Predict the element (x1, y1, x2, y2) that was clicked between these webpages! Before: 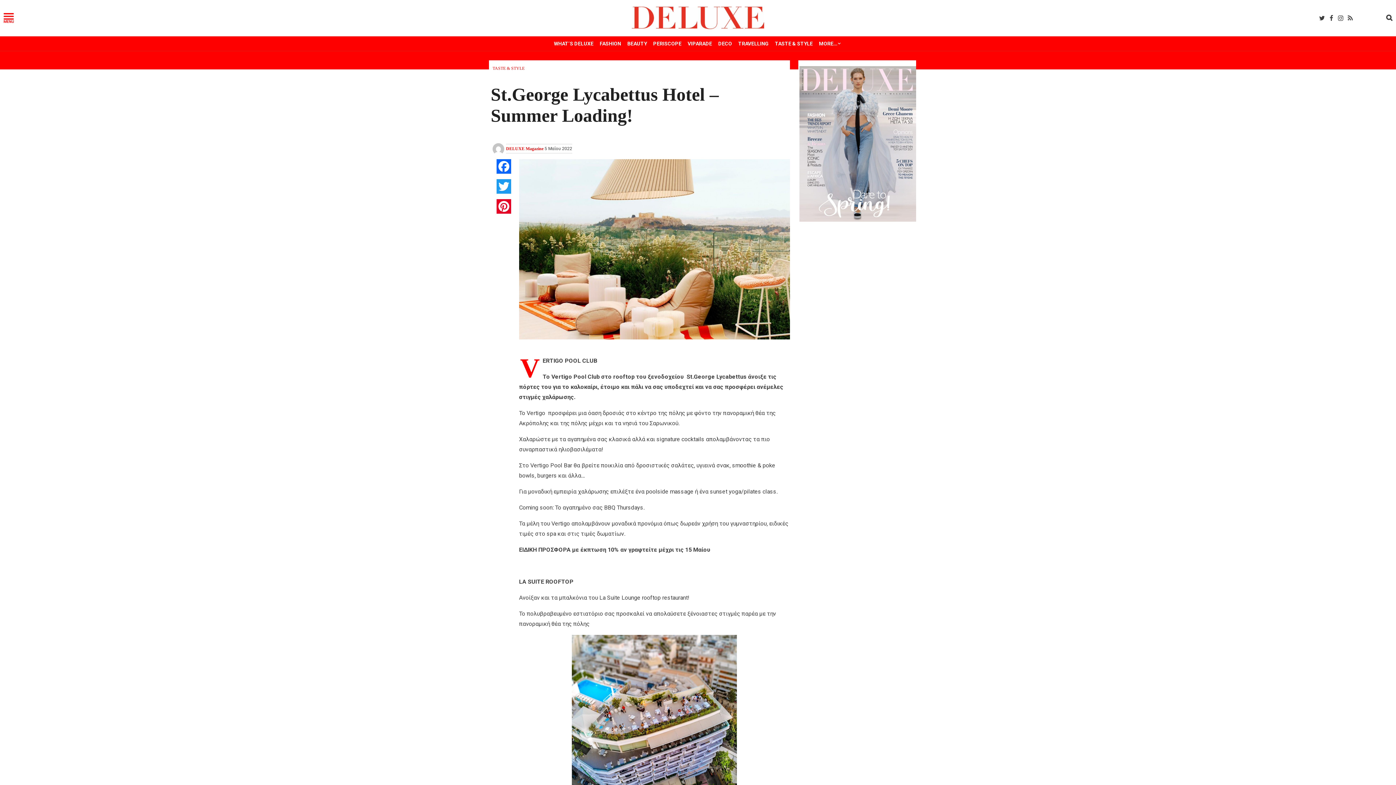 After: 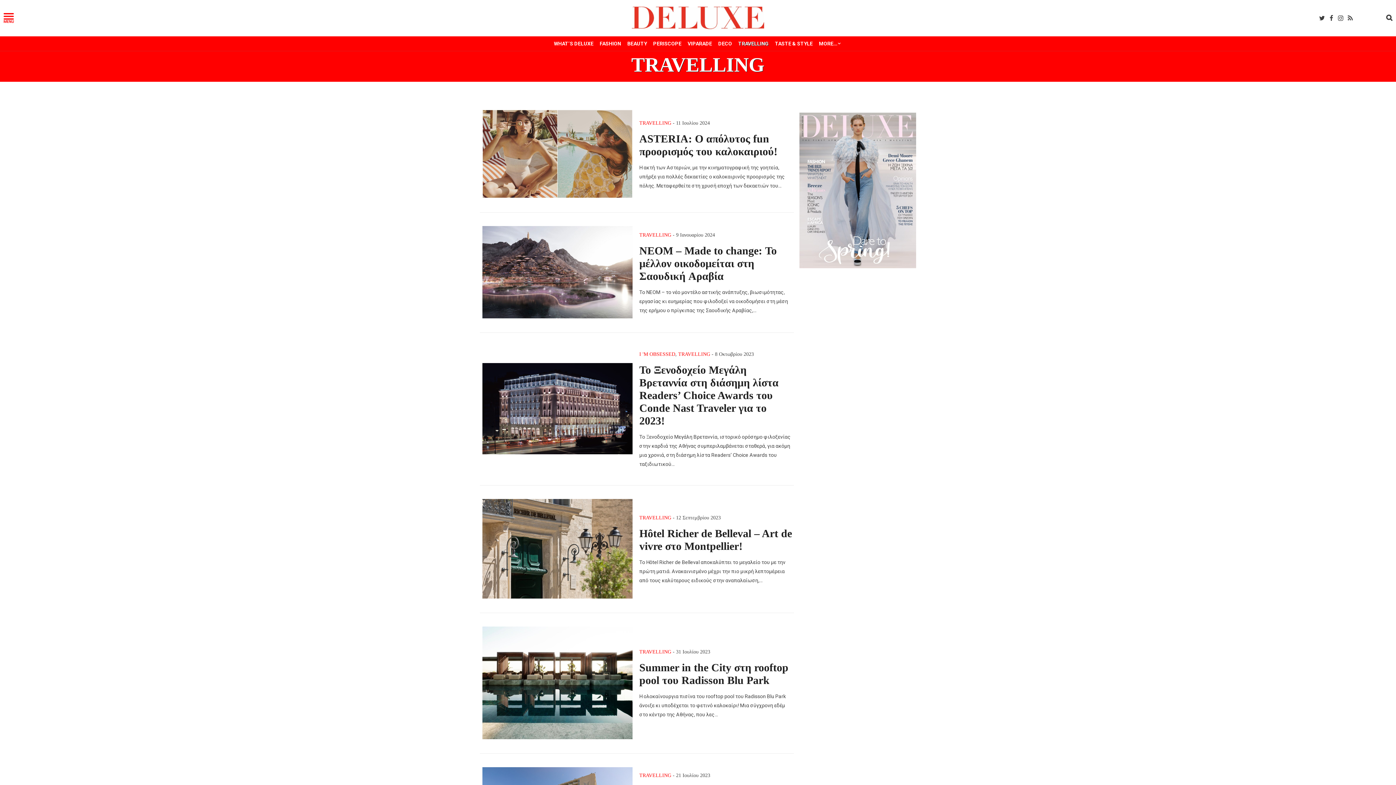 Action: bbox: (736, 37, 770, 50) label: TRAVELLING